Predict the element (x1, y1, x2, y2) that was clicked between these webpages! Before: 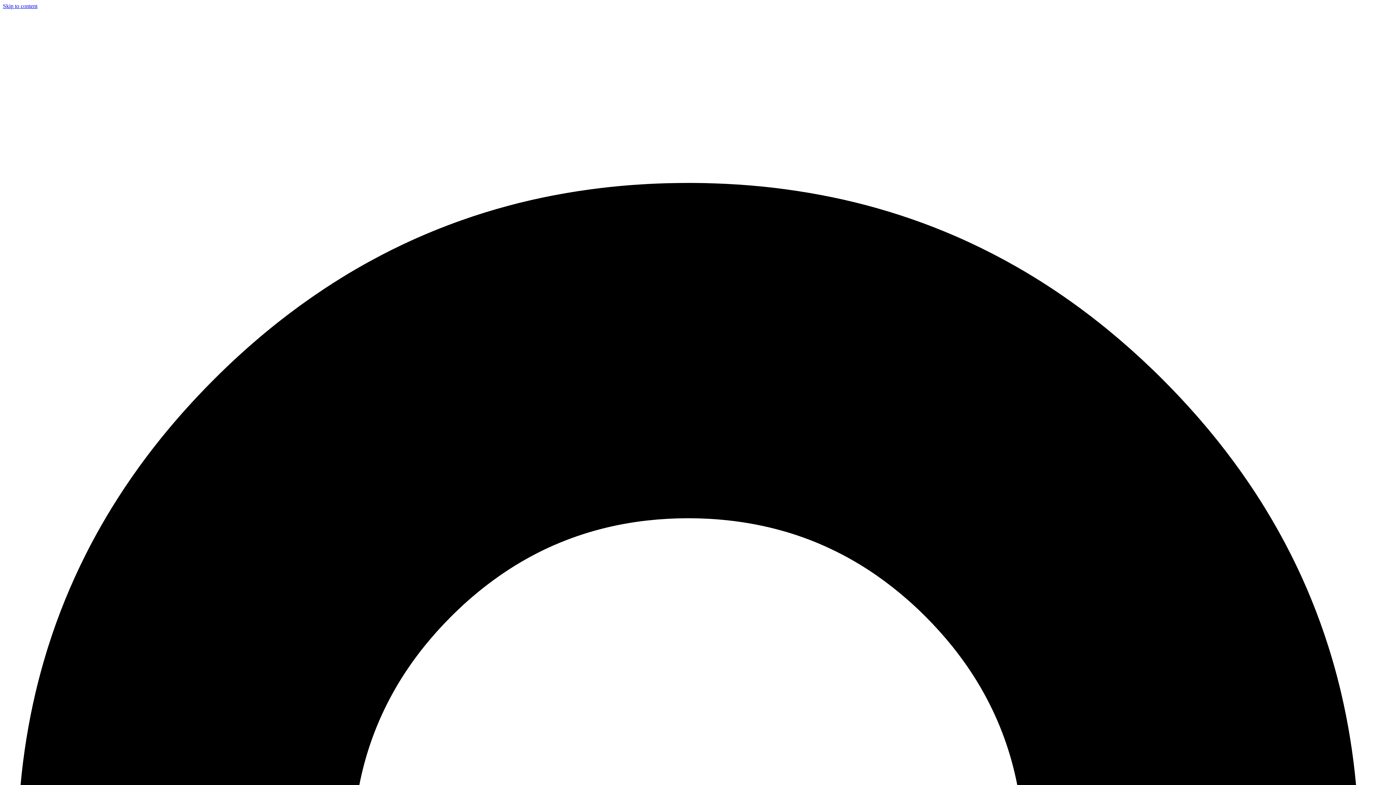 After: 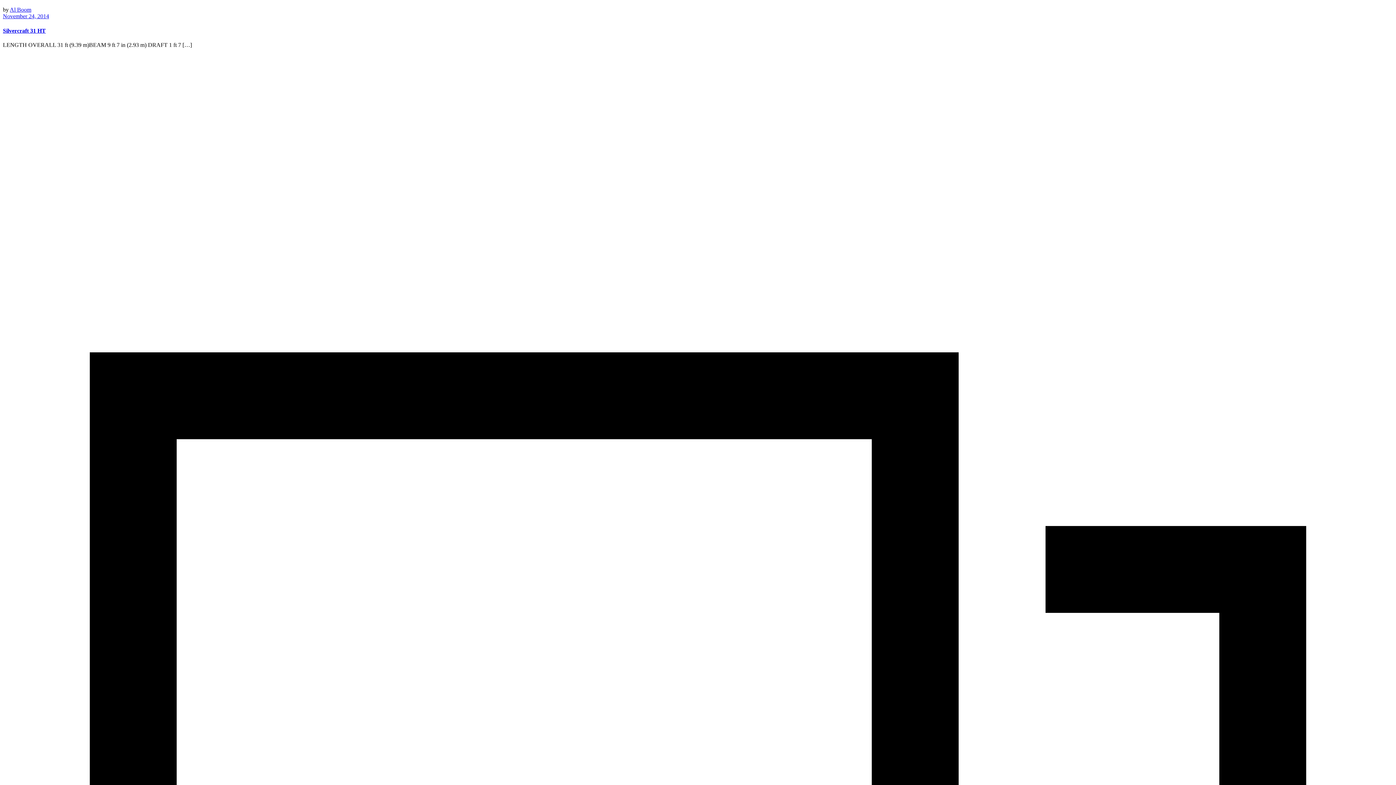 Action: bbox: (2, 2, 37, 9) label: Skip to content